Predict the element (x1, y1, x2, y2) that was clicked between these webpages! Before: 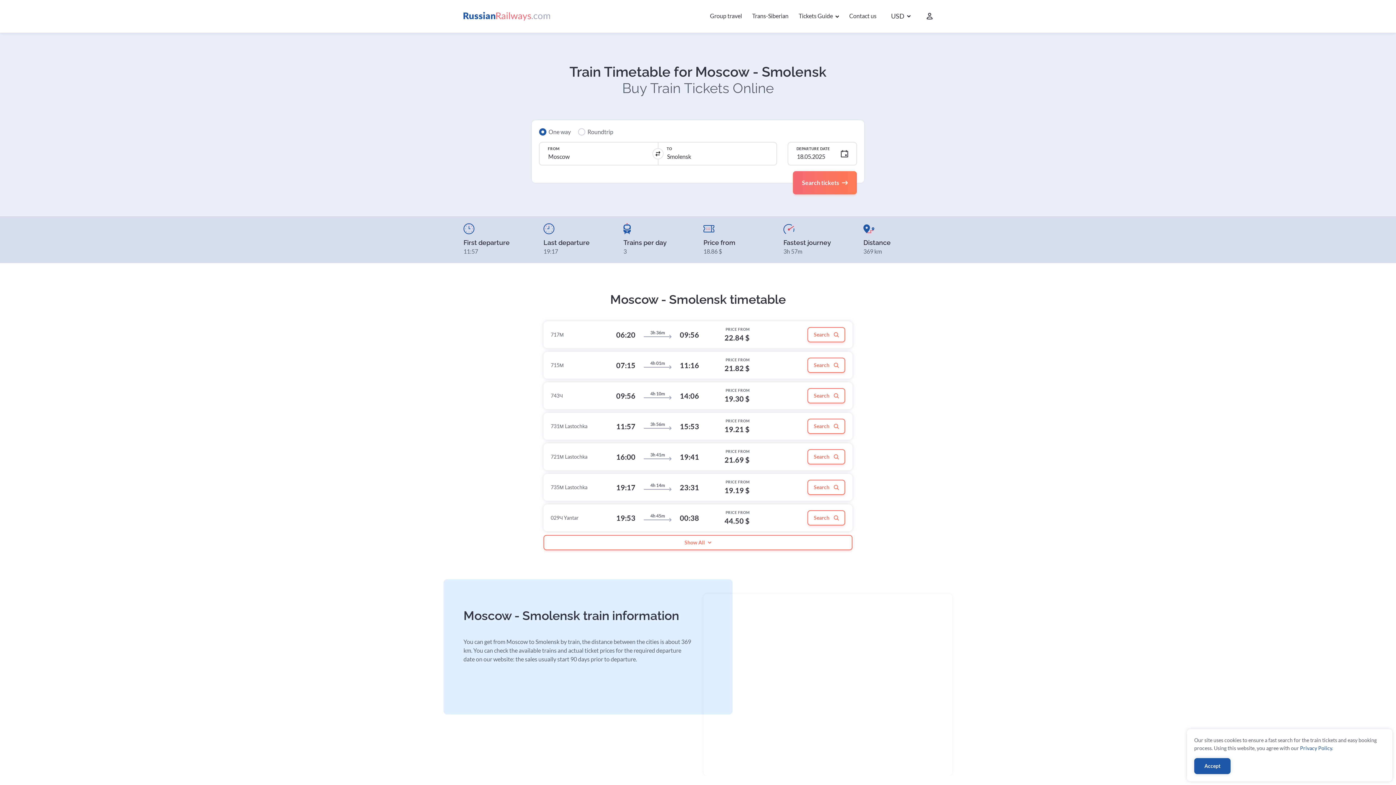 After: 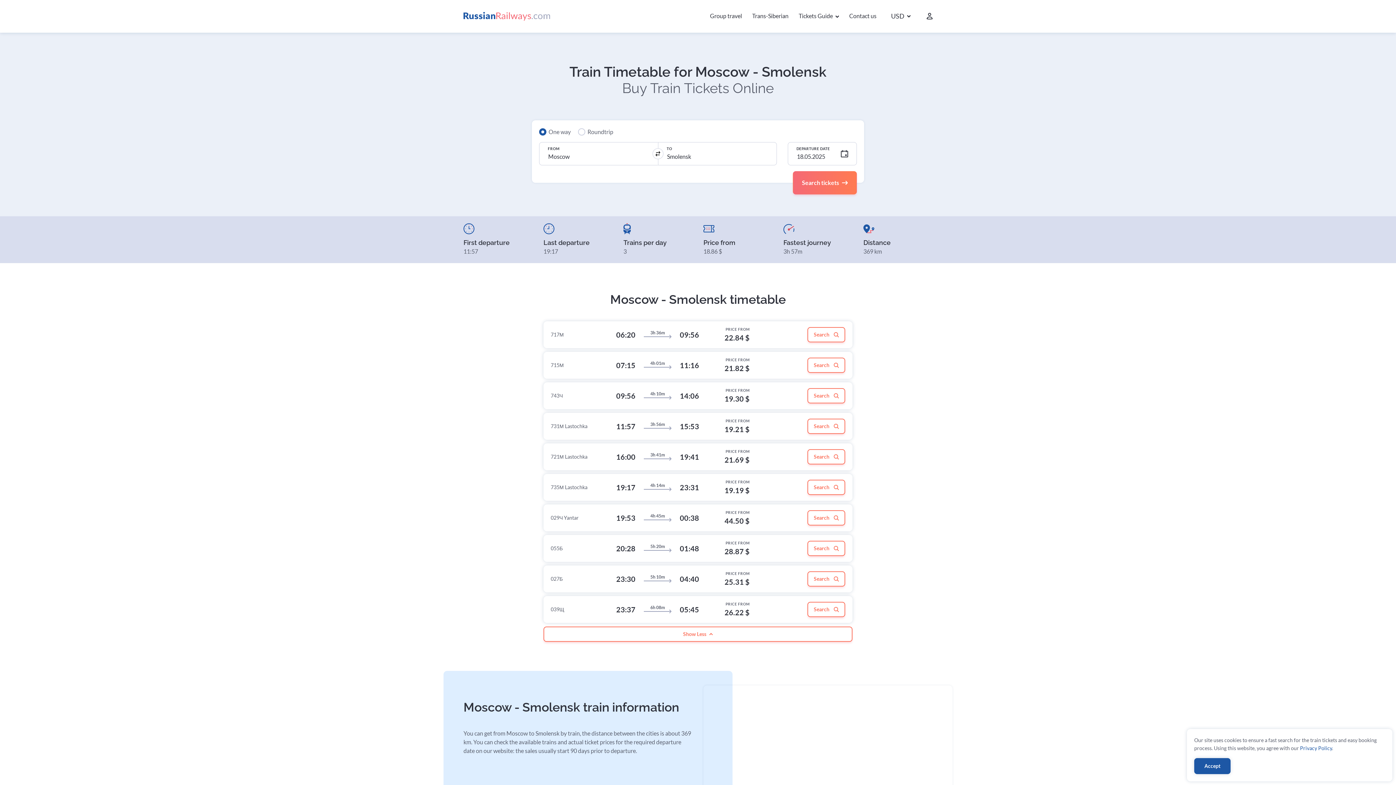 Action: bbox: (543, 535, 852, 550) label: Show All